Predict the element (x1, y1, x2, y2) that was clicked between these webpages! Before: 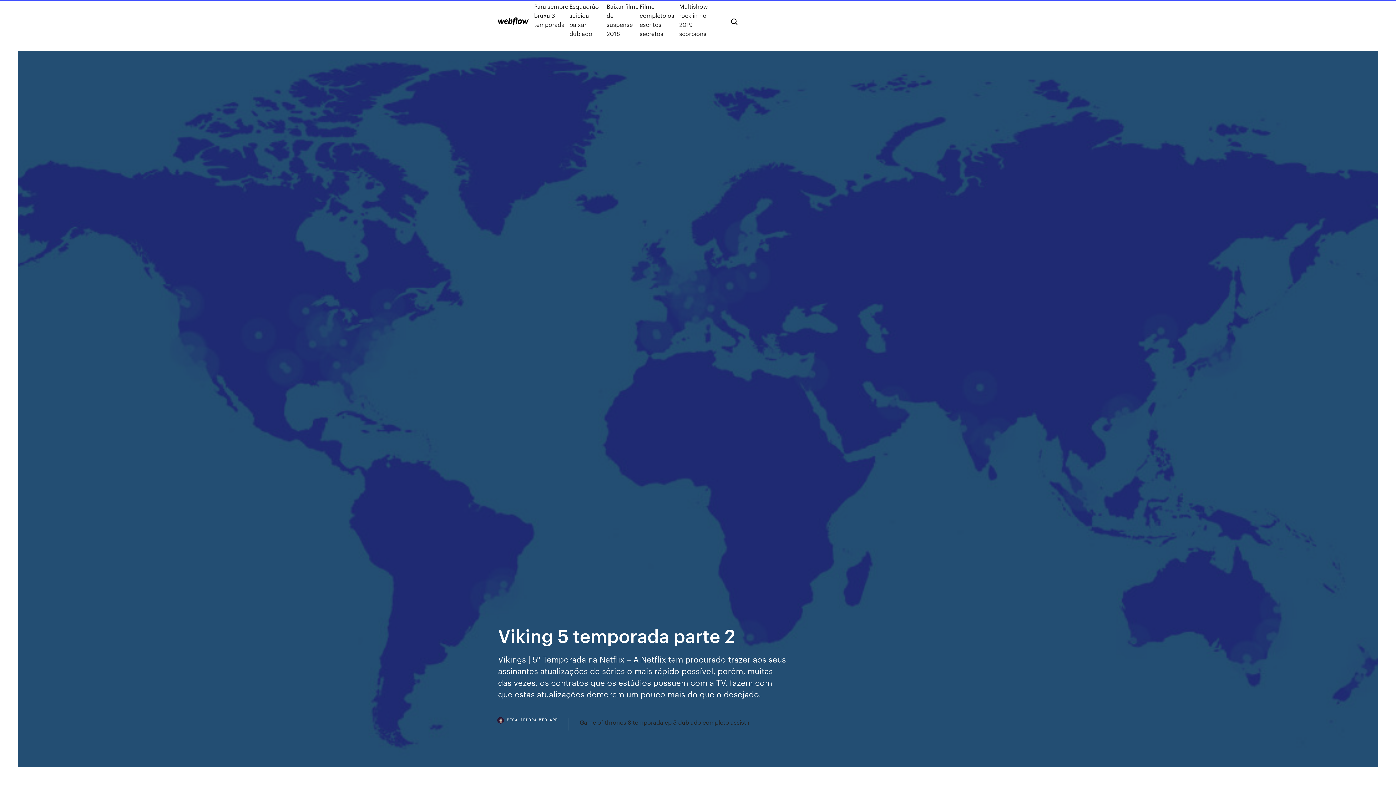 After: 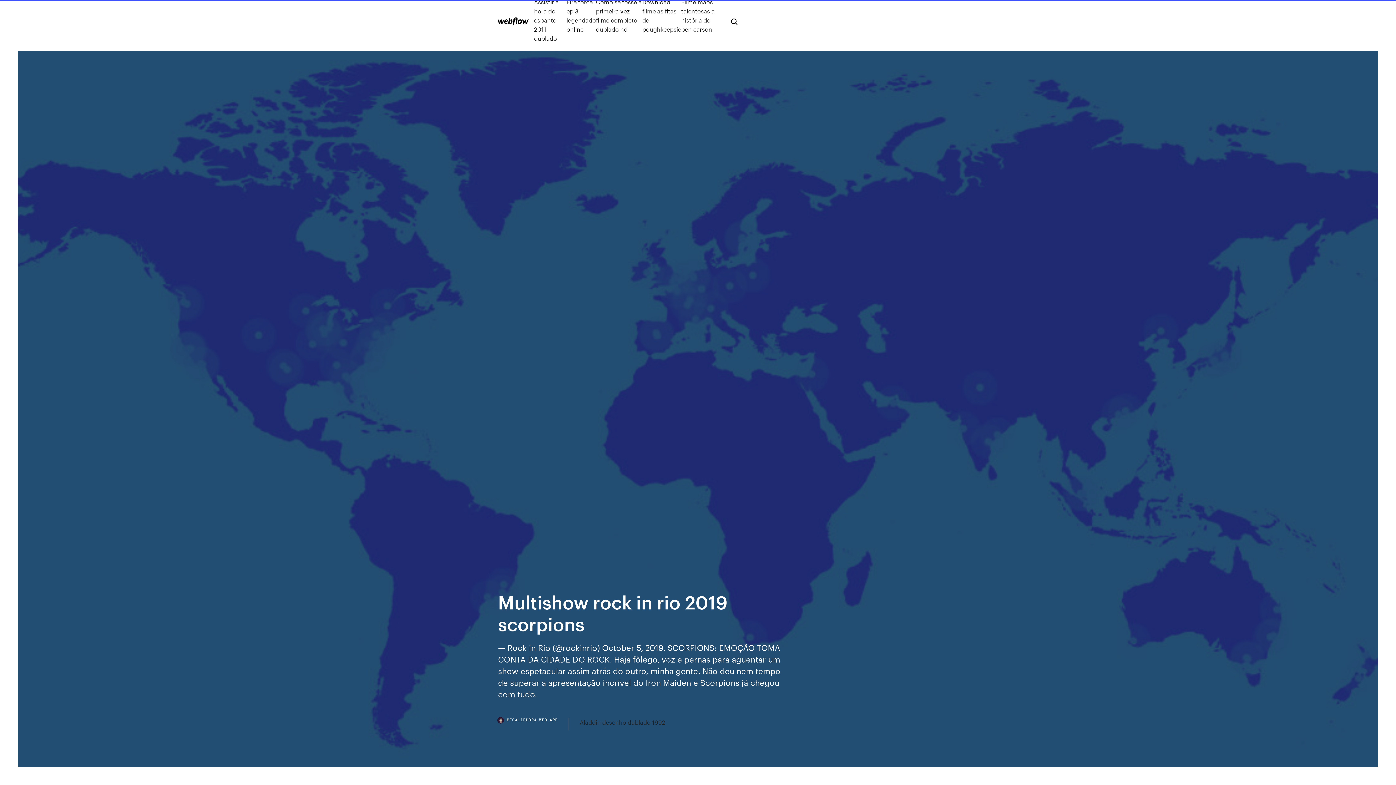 Action: bbox: (679, 1, 719, 38) label: Multishow rock in rio 2019 scorpions